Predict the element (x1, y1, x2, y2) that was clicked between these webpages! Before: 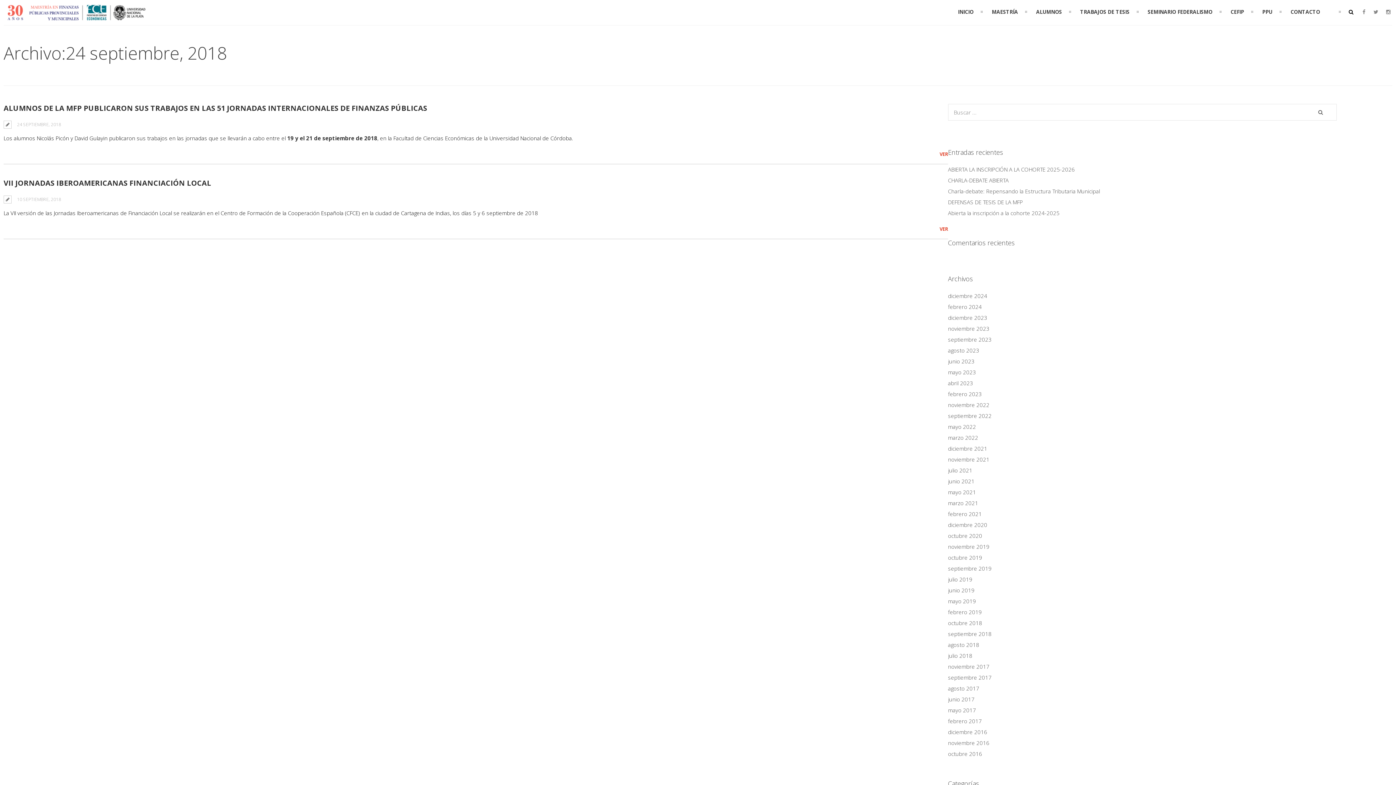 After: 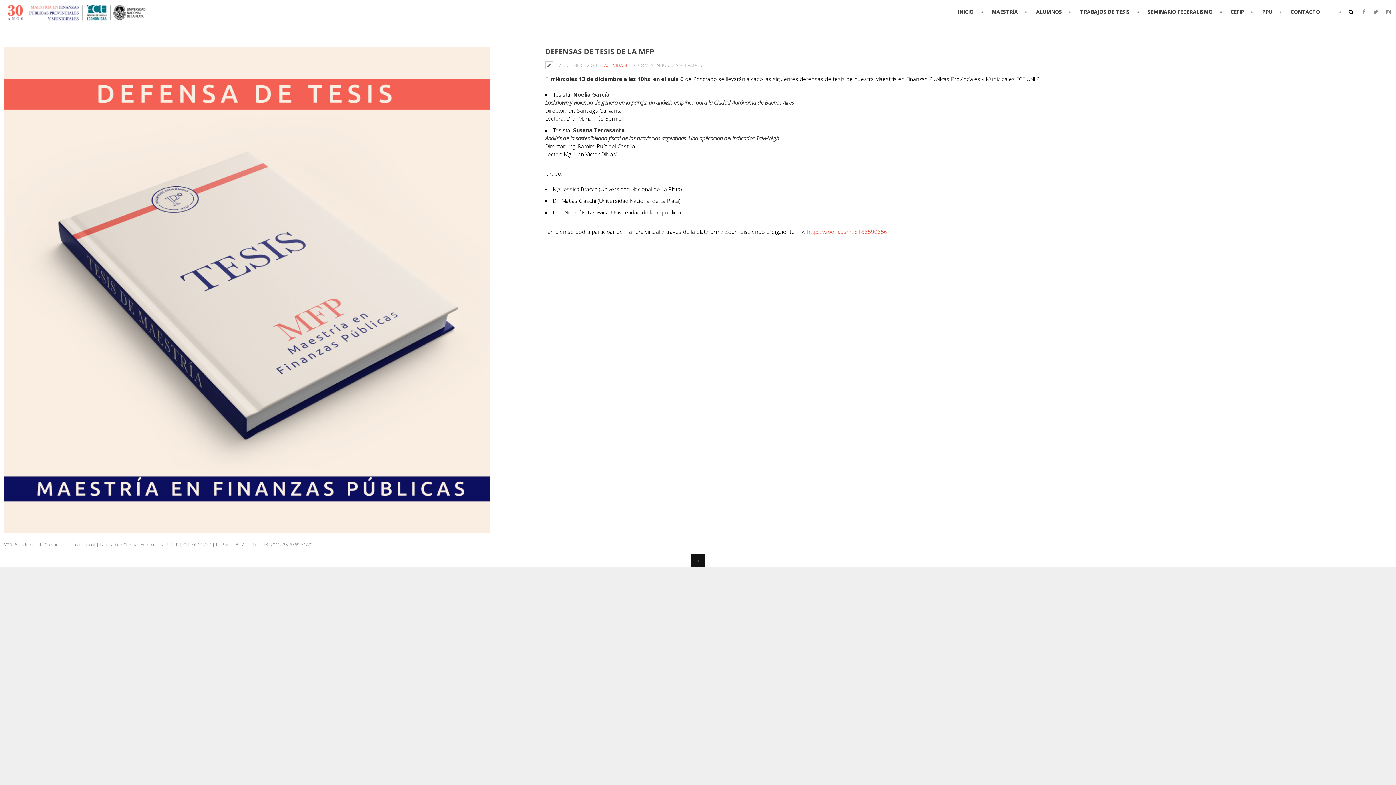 Action: bbox: (948, 198, 1023, 205) label: DEFENSAS DE TESIS DE LA MFP